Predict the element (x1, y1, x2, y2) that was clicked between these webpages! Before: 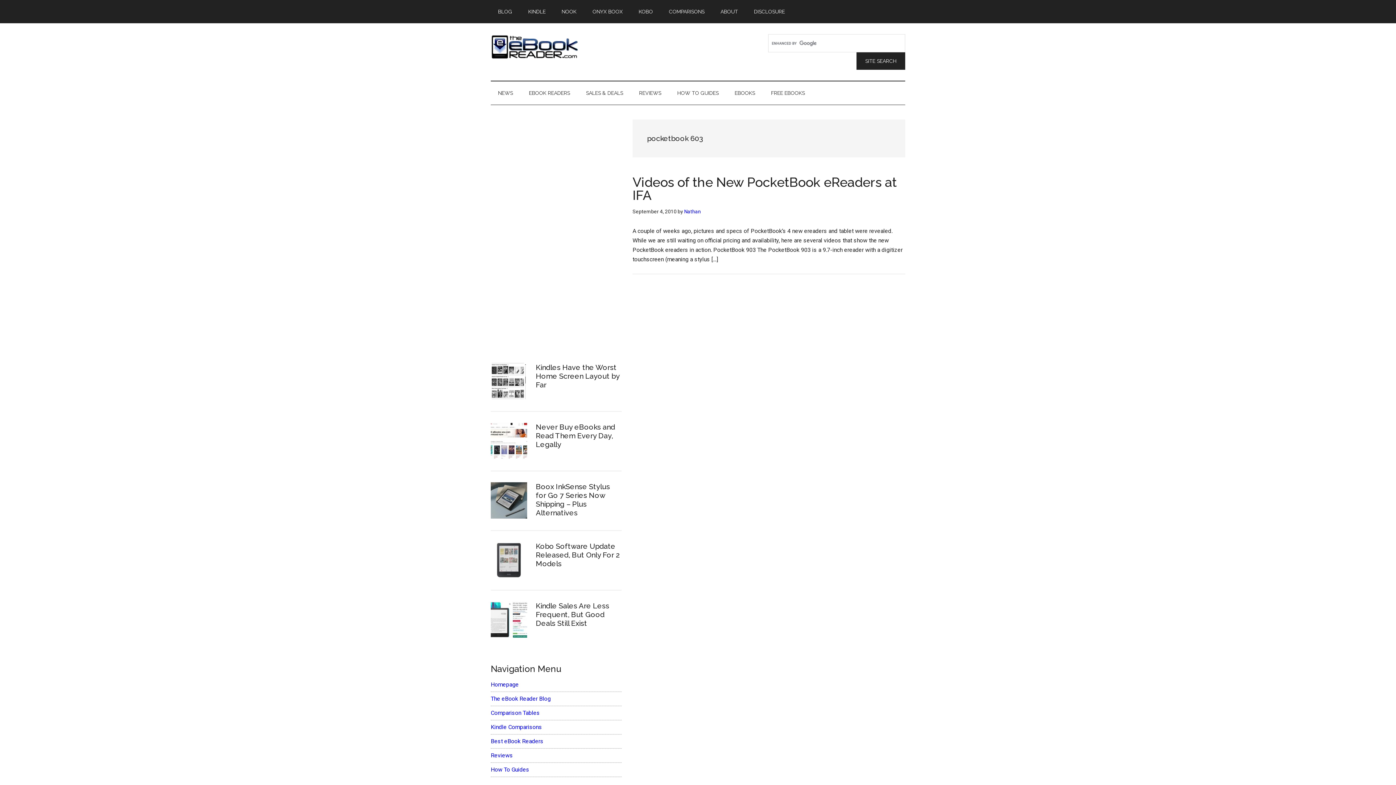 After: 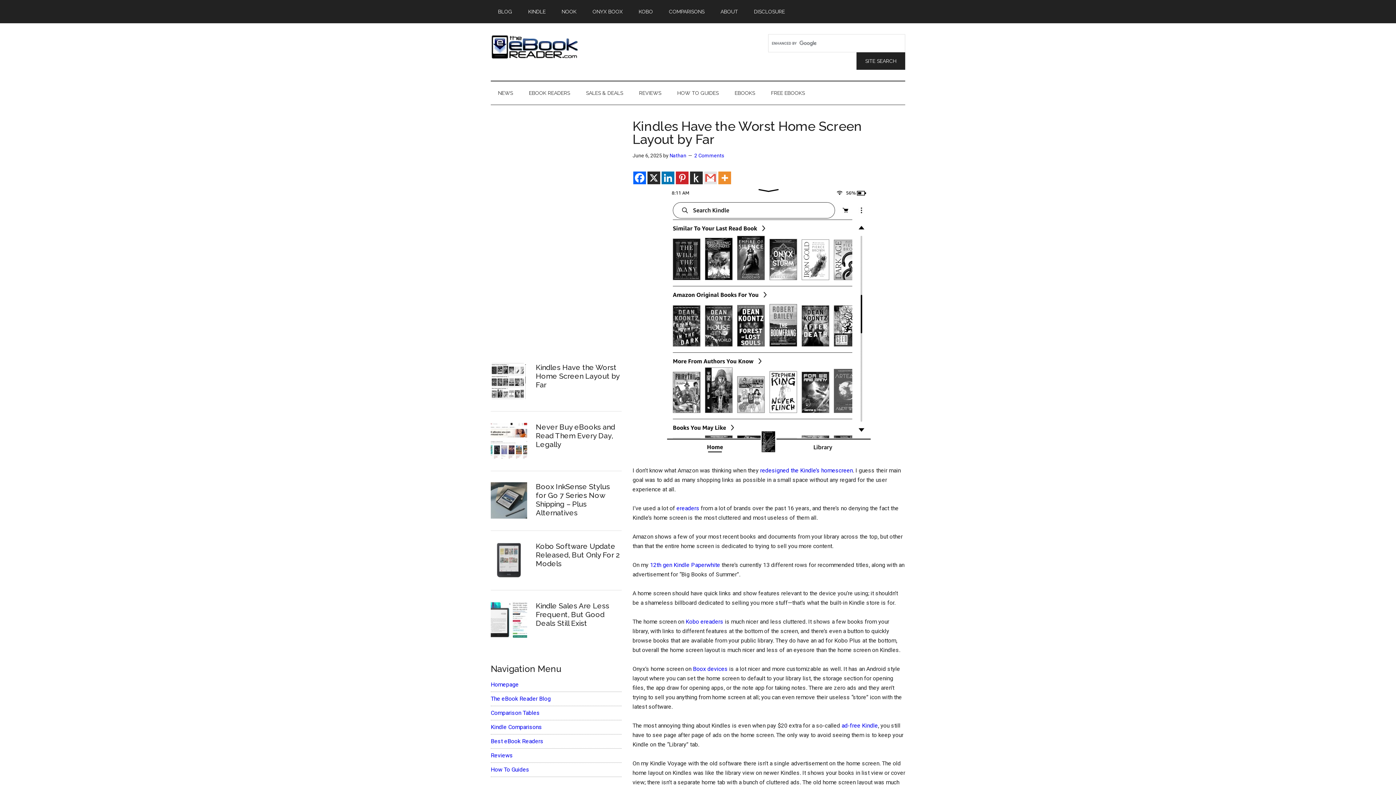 Action: bbox: (536, 363, 619, 389) label: Kindles Have the Worst Home Screen Layout by Far